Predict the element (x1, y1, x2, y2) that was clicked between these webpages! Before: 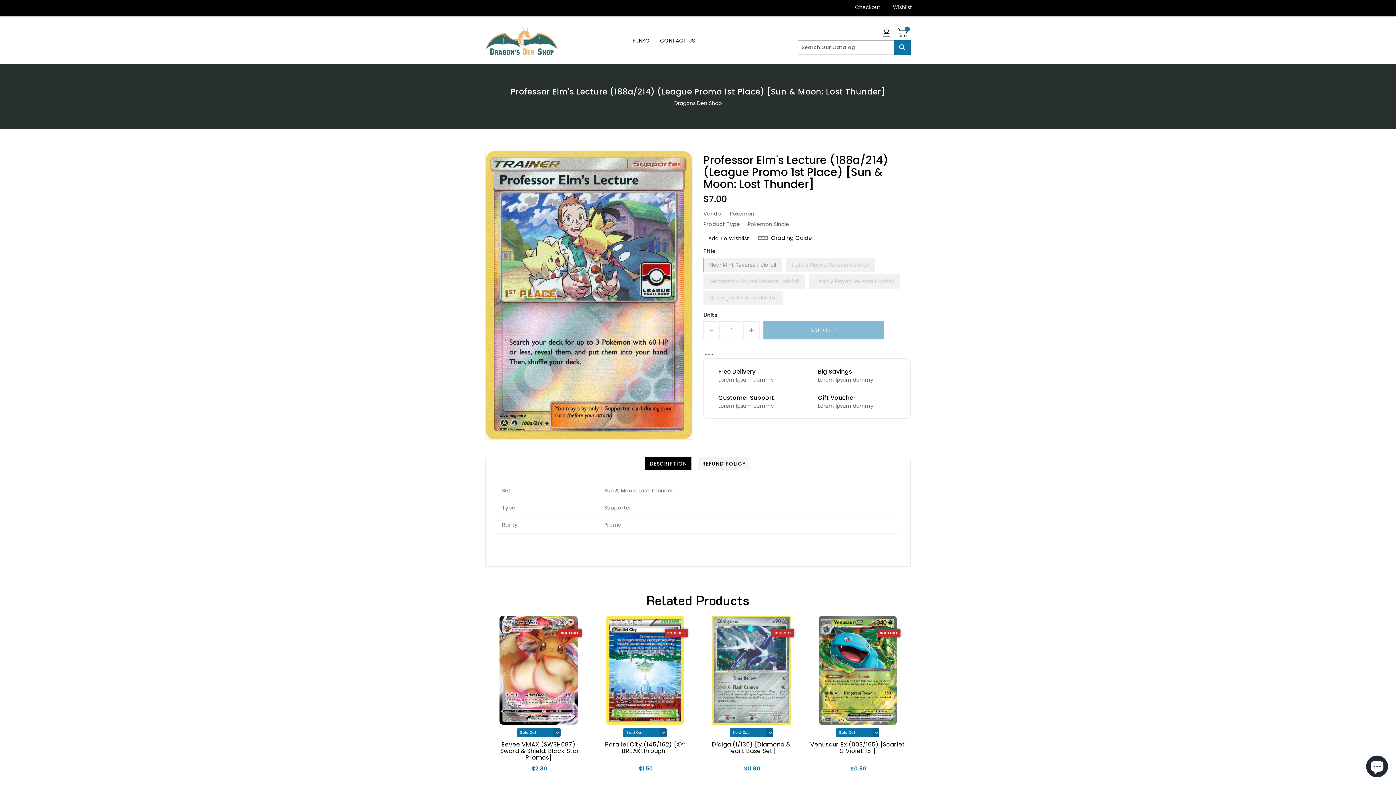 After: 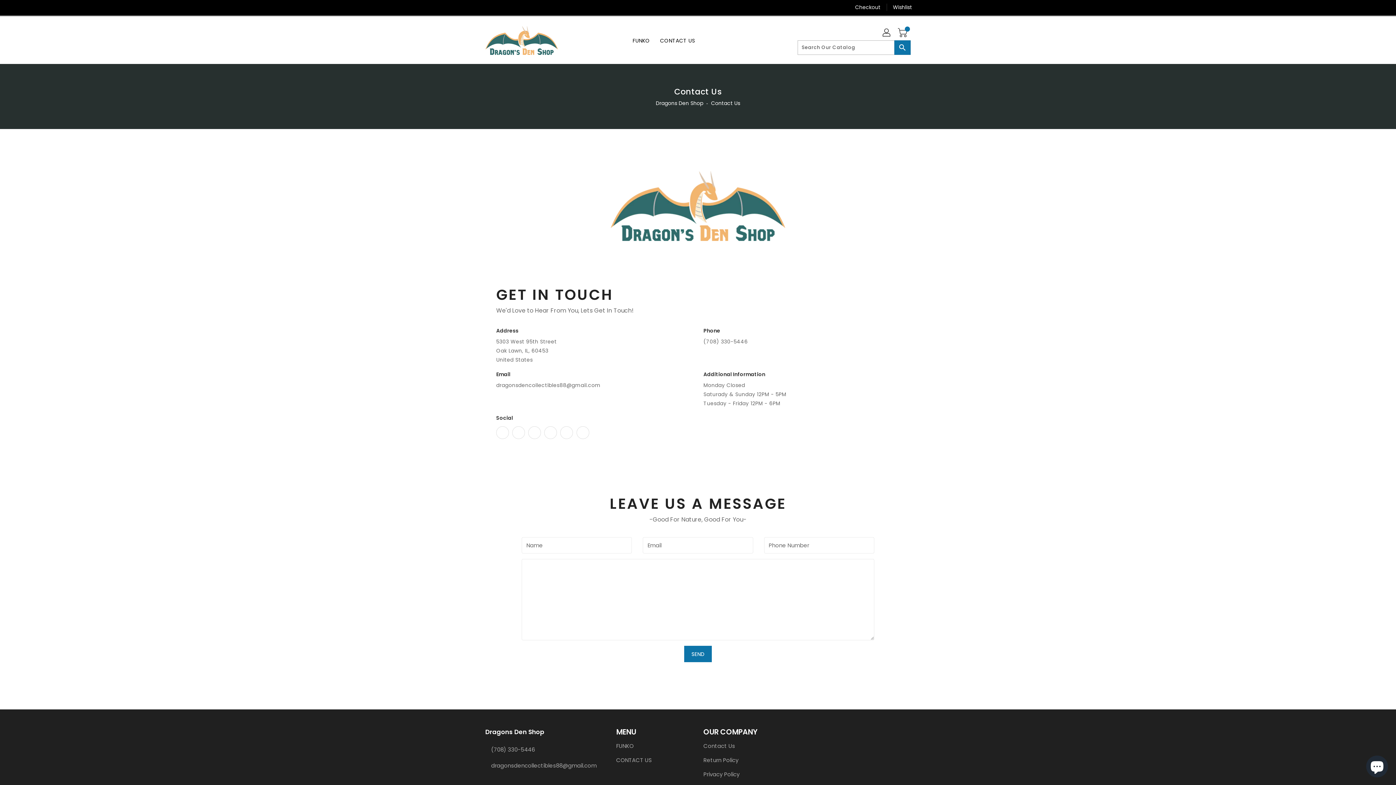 Action: label: CONTACT US bbox: (655, 32, 699, 47)